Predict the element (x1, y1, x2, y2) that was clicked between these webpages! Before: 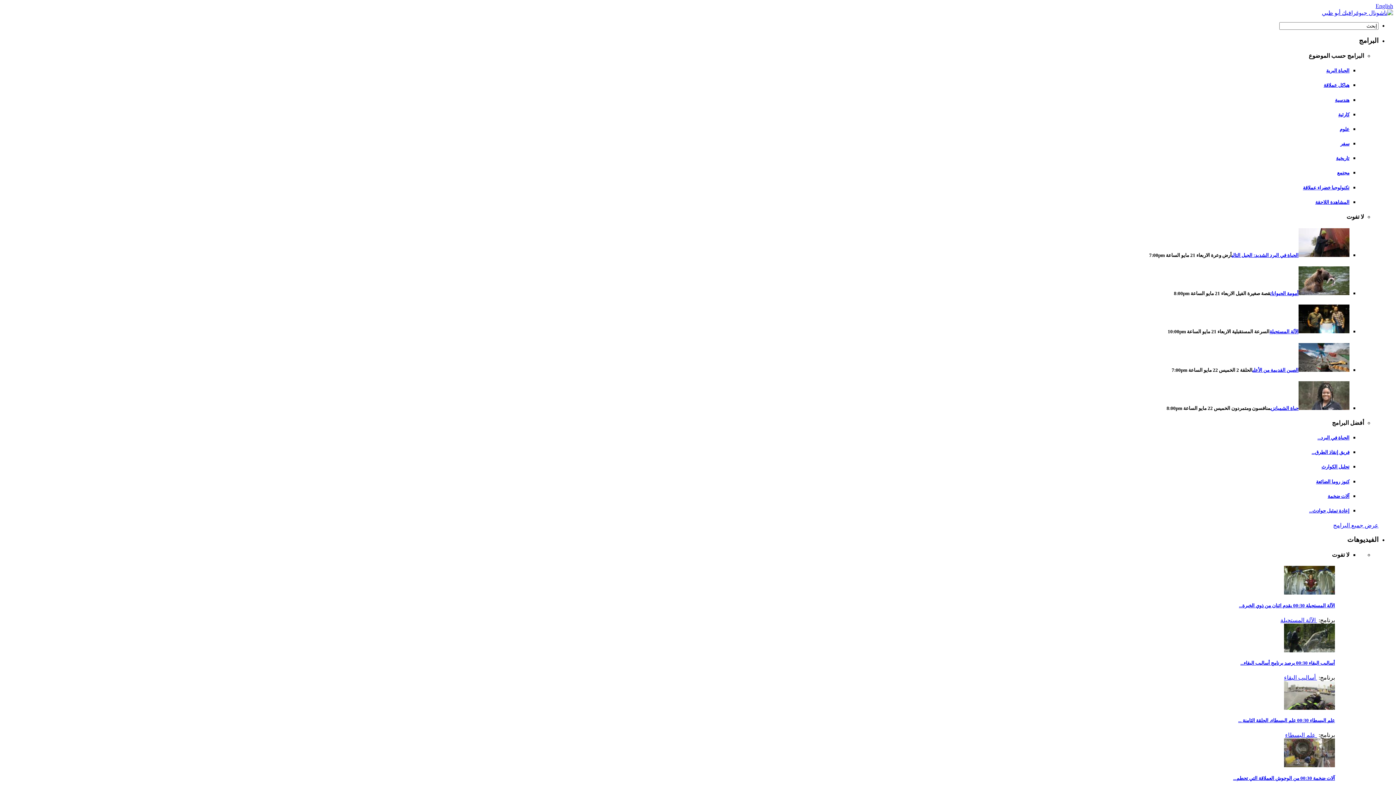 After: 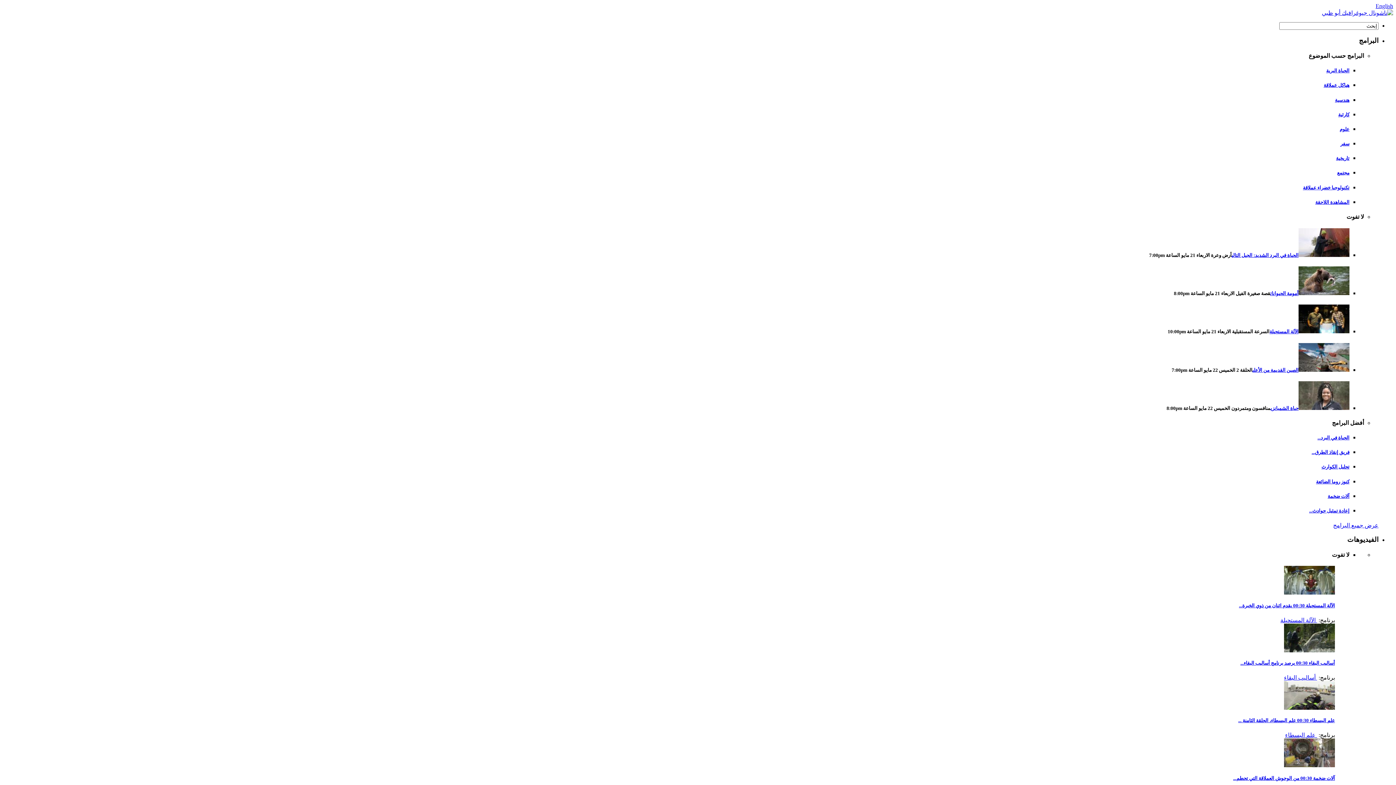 Action: label: عرض جميع البرامج bbox: (1333, 522, 1378, 528)